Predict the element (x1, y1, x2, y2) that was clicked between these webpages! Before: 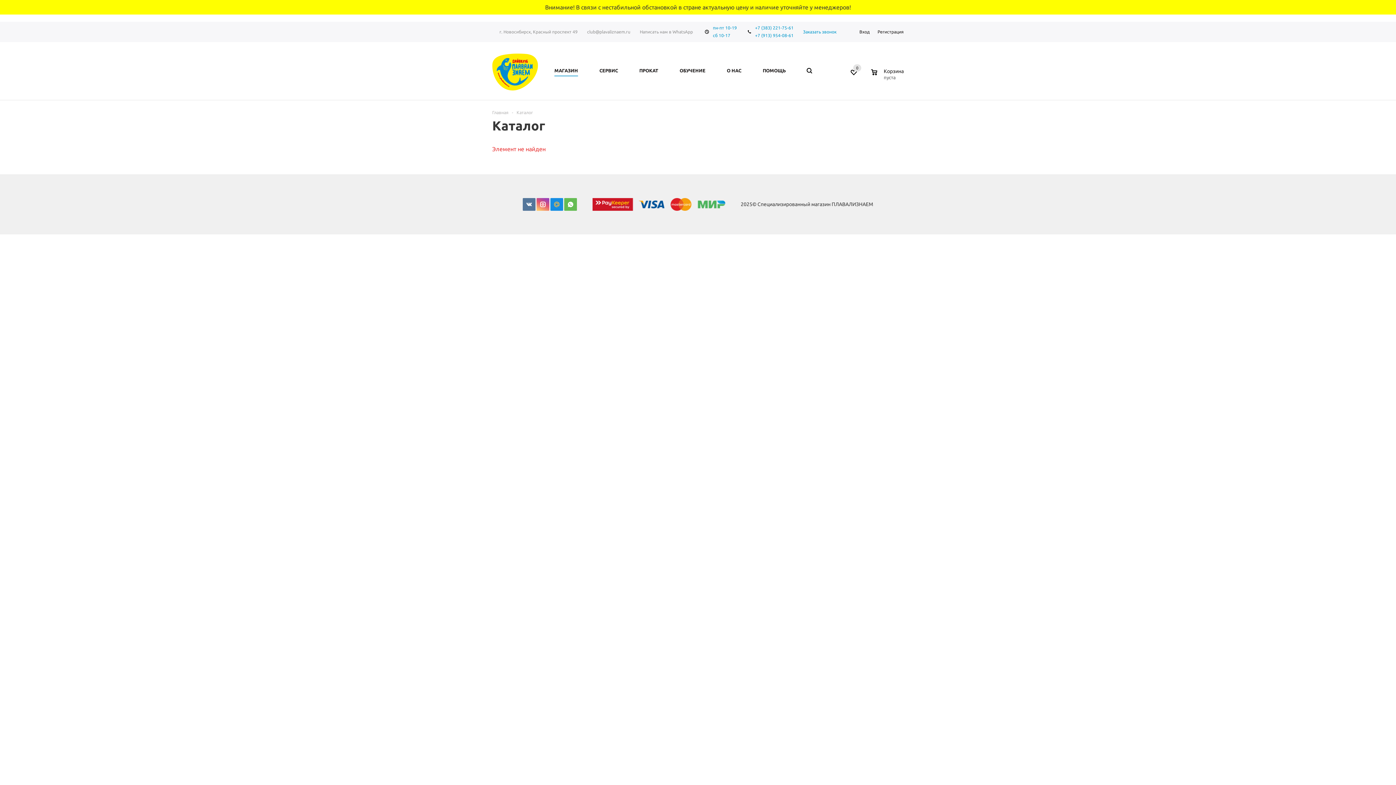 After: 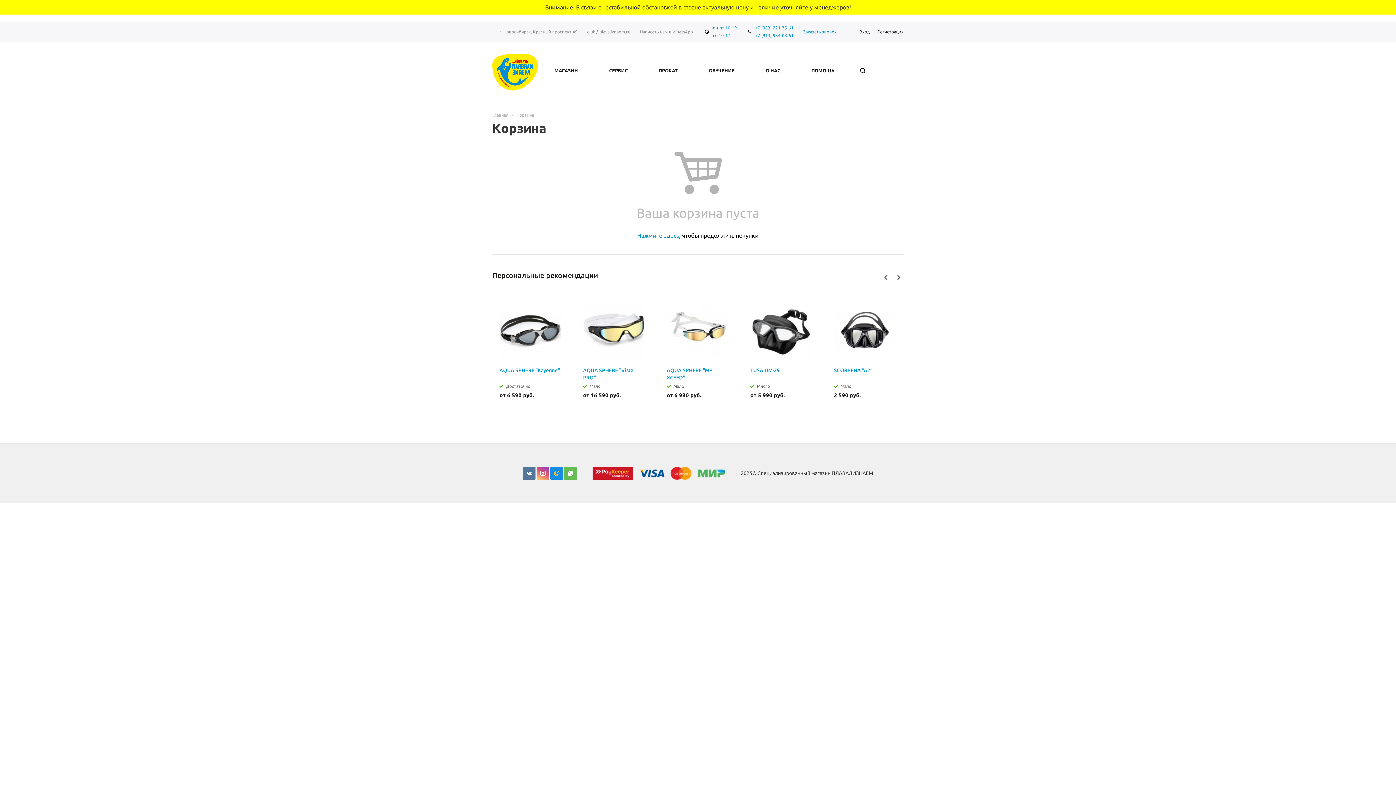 Action: bbox: (867, 63, 909, 89)